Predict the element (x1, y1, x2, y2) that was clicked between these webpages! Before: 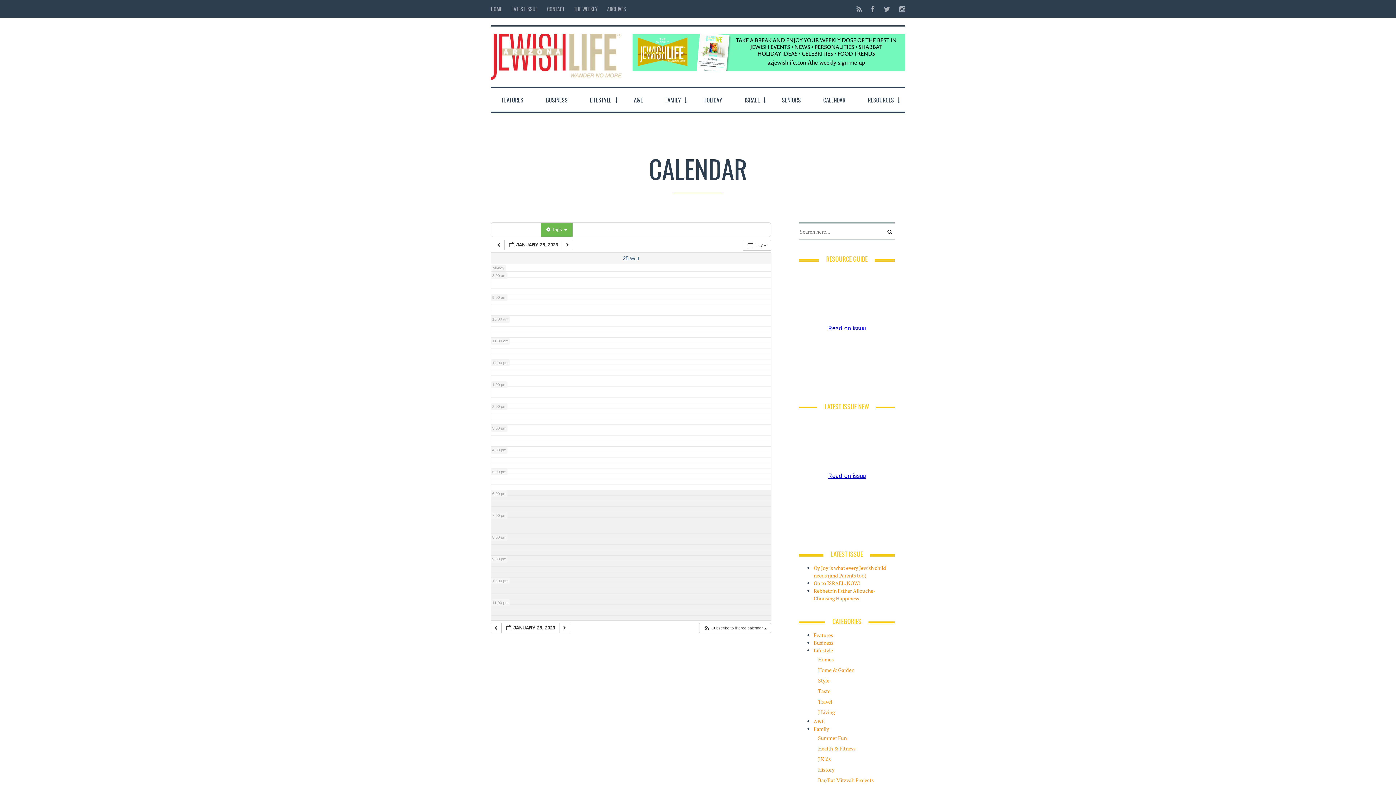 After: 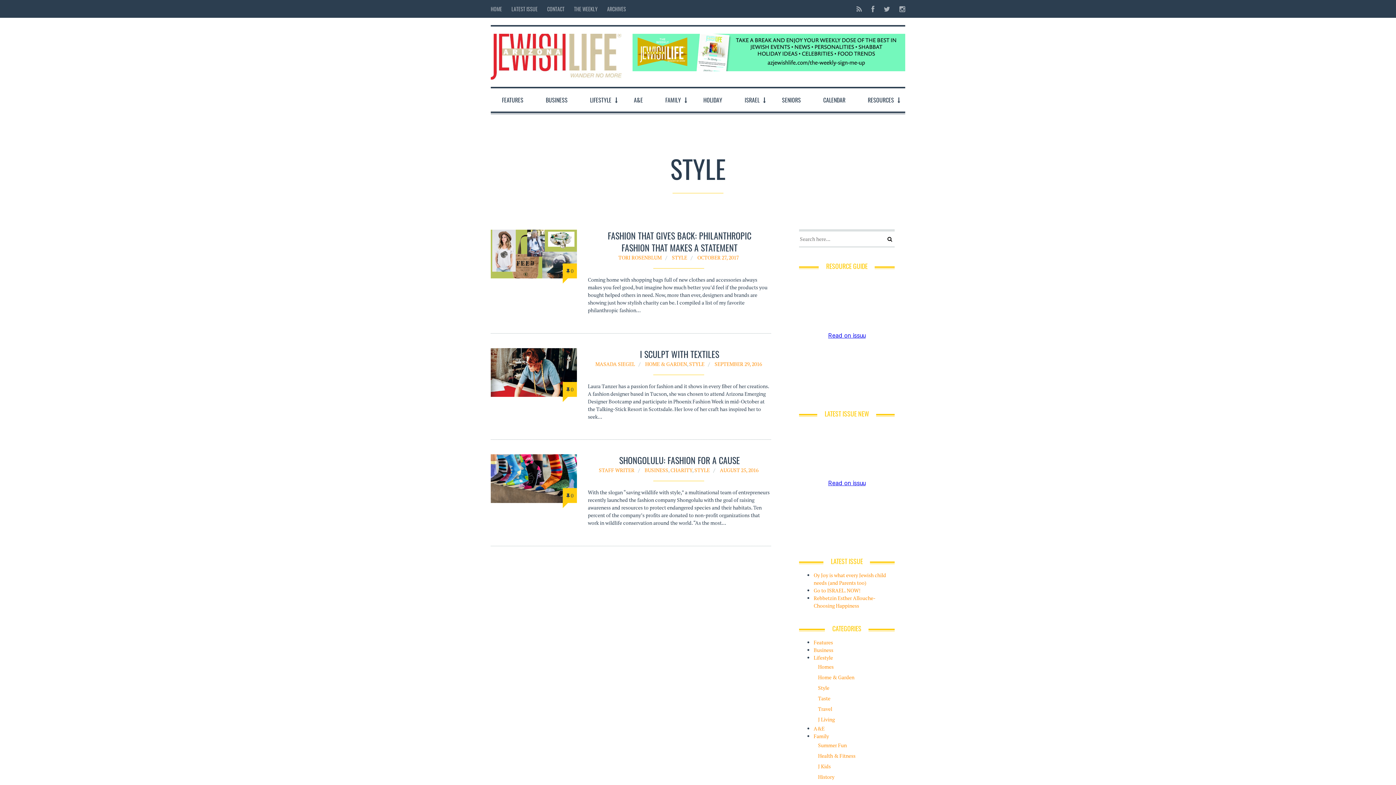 Action: bbox: (818, 677, 829, 684) label: Style